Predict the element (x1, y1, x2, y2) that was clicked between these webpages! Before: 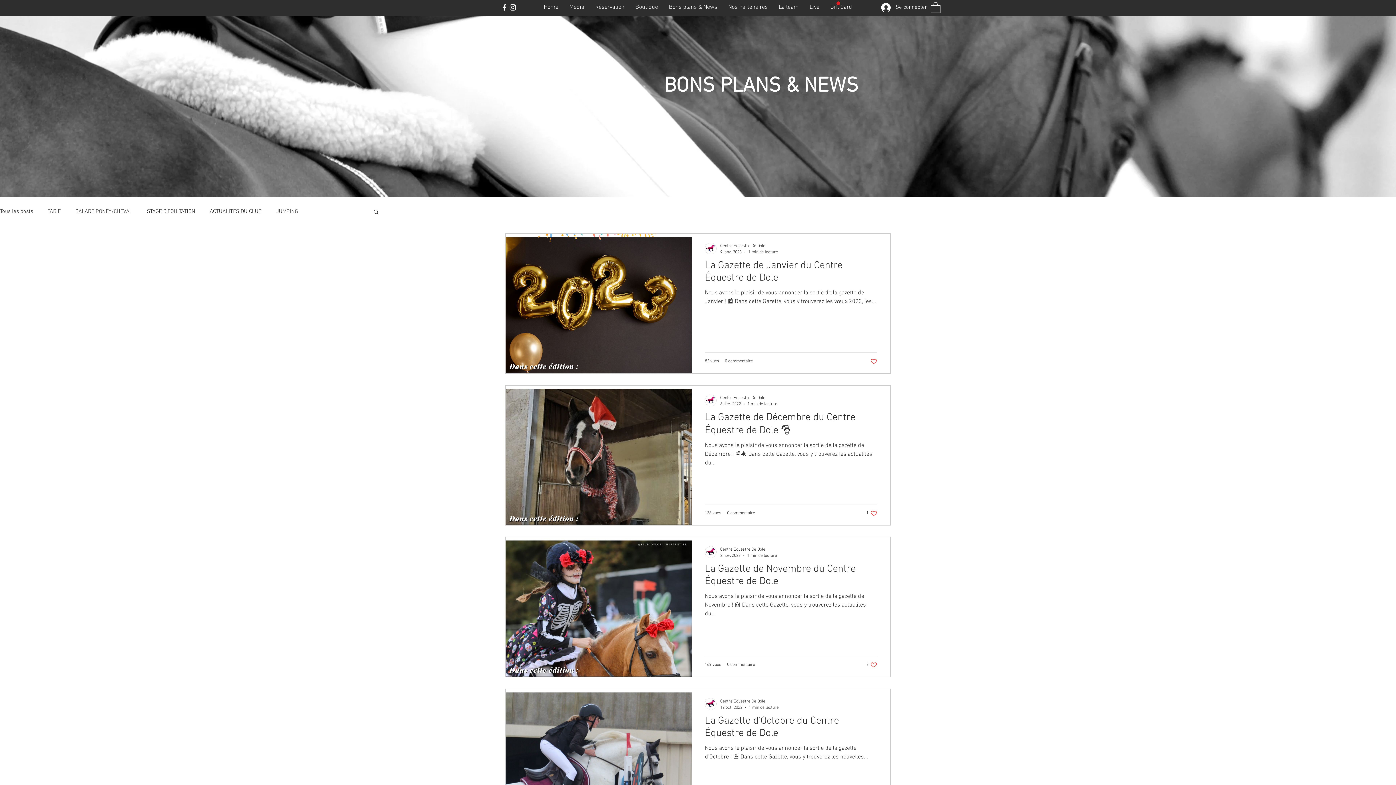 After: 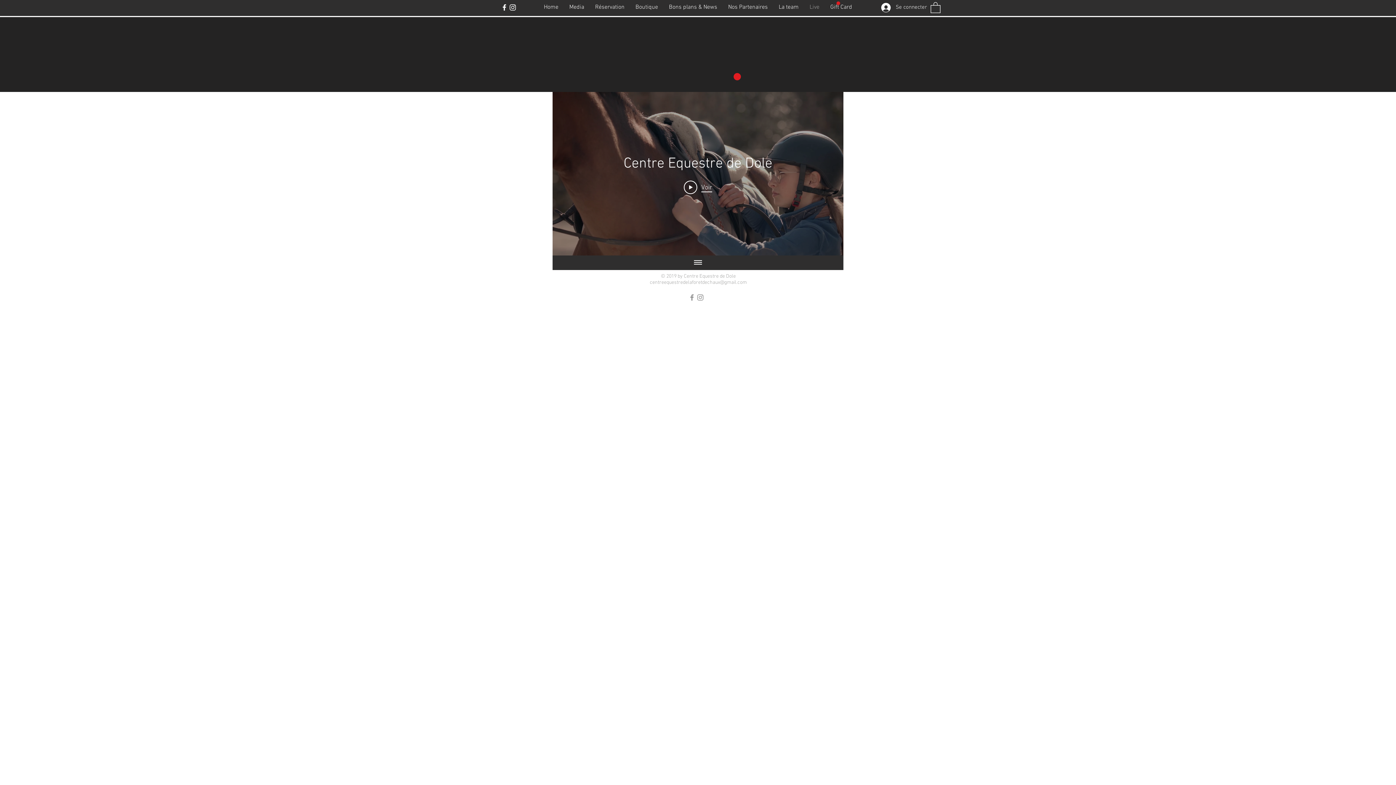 Action: label: Live bbox: (804, 0, 825, 14)